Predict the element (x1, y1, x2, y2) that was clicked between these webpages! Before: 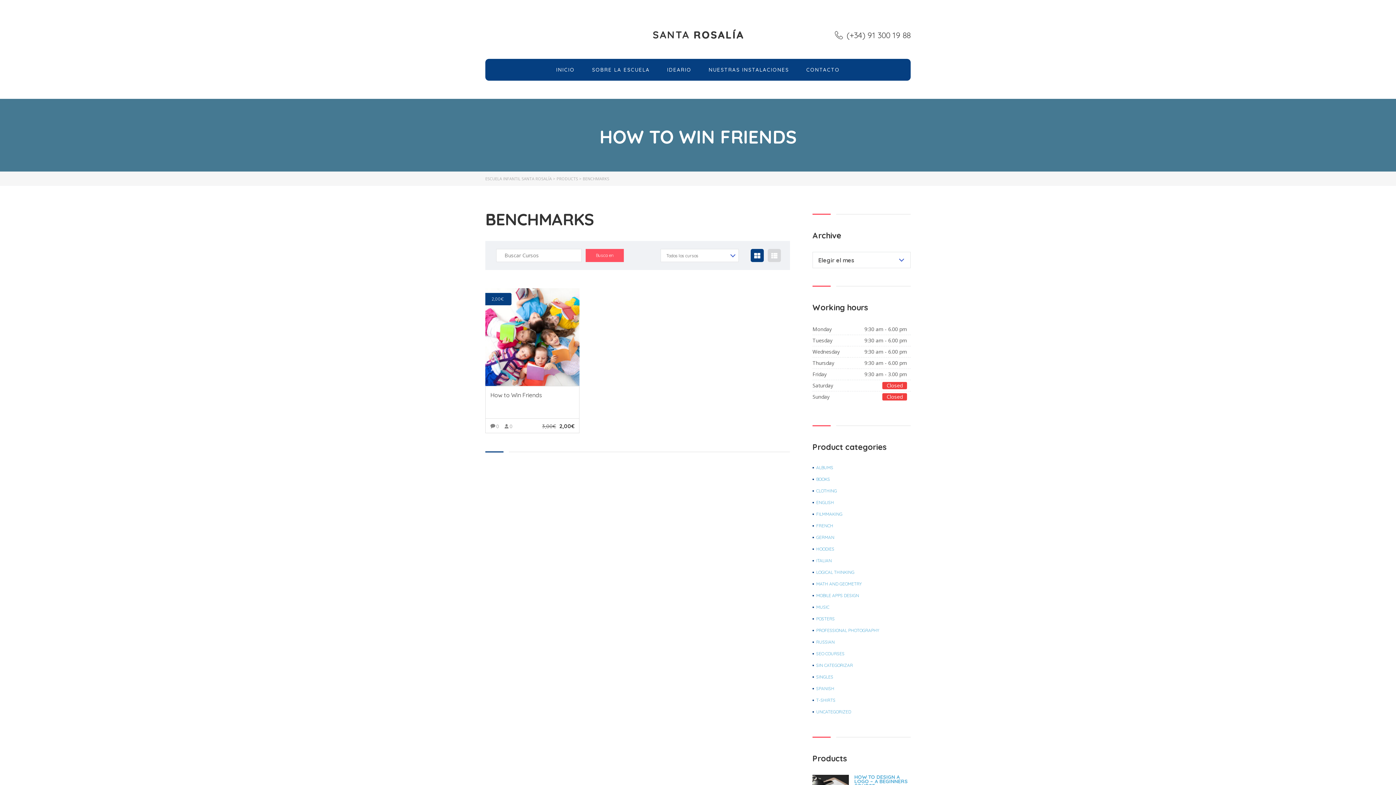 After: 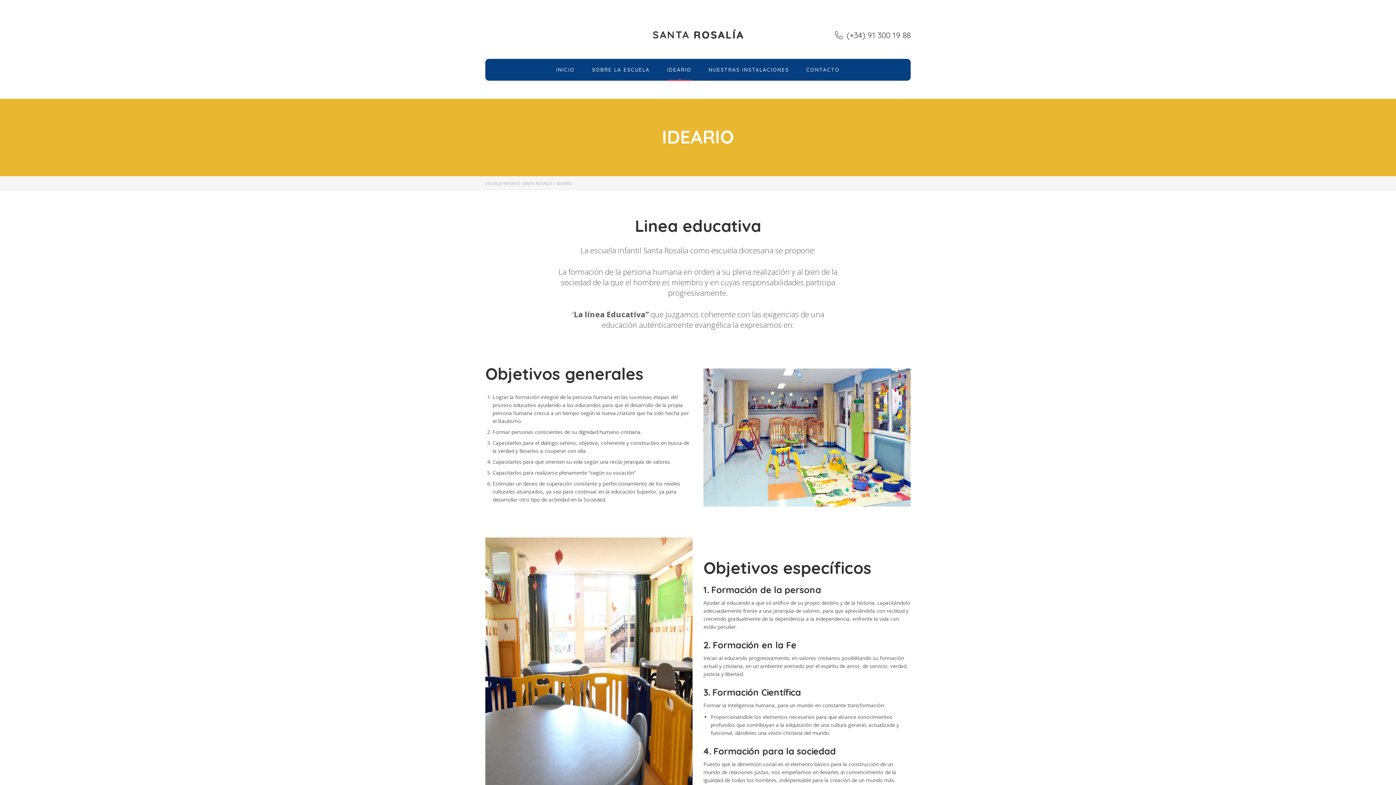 Action: bbox: (667, 63, 691, 76) label: IDEARIO